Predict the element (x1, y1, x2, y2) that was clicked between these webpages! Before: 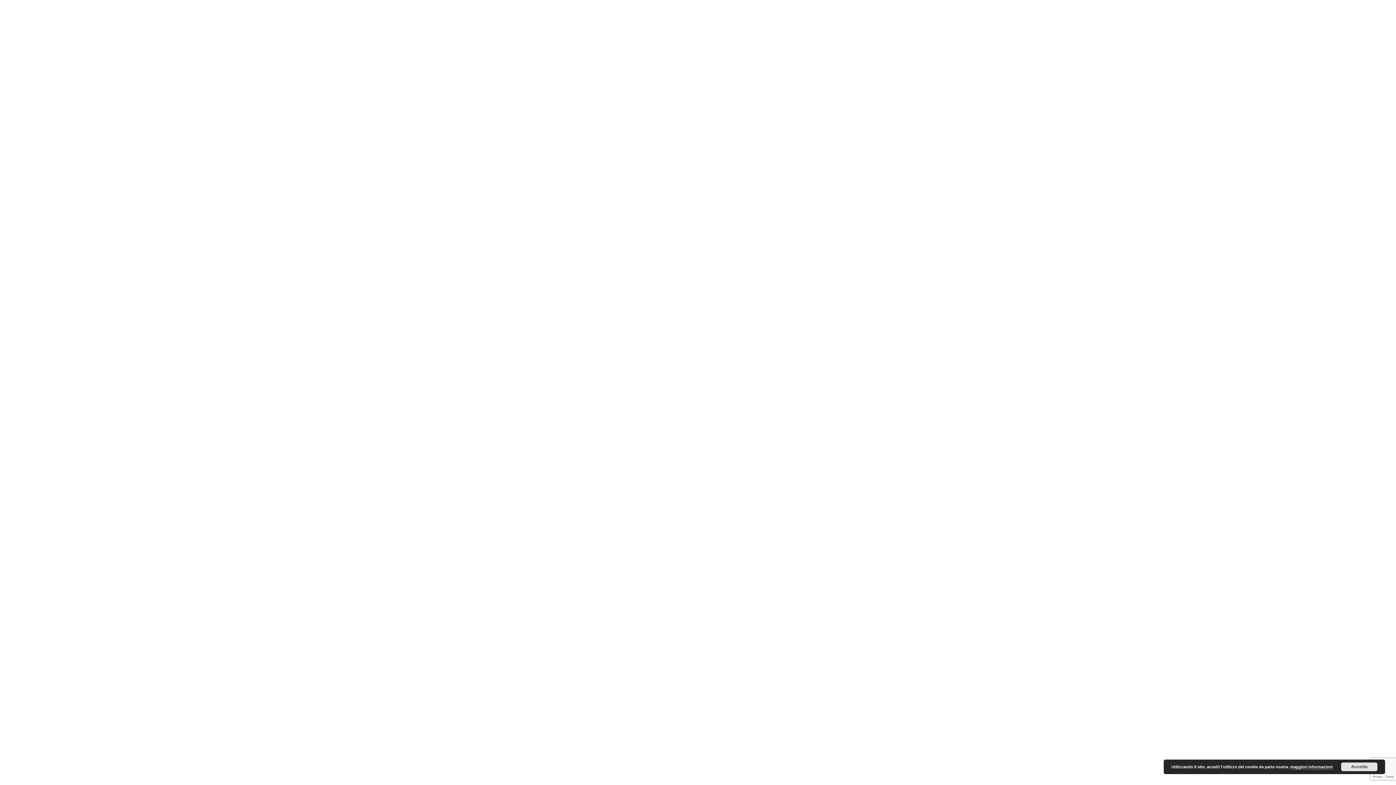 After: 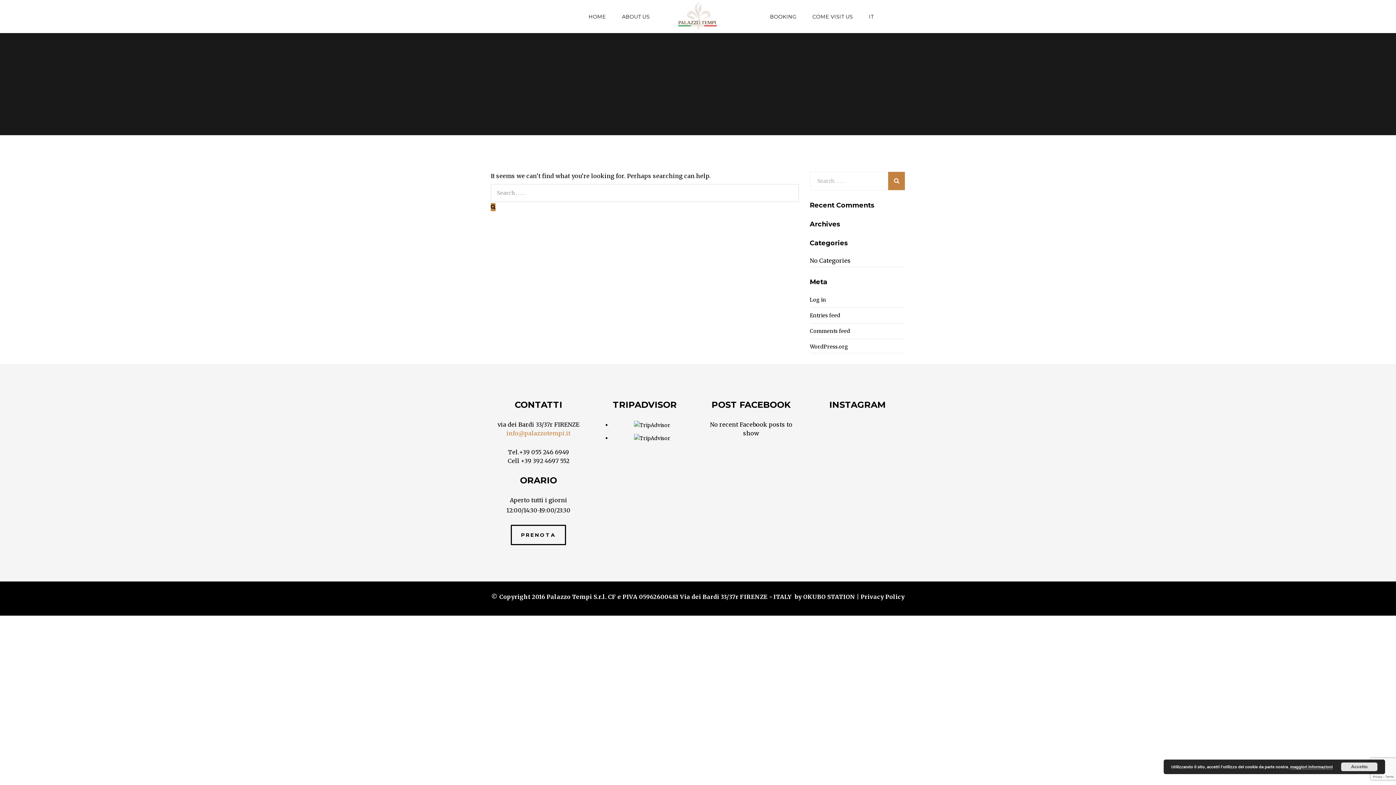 Action: label: GO BACK HOME bbox: (663, 414, 732, 429)